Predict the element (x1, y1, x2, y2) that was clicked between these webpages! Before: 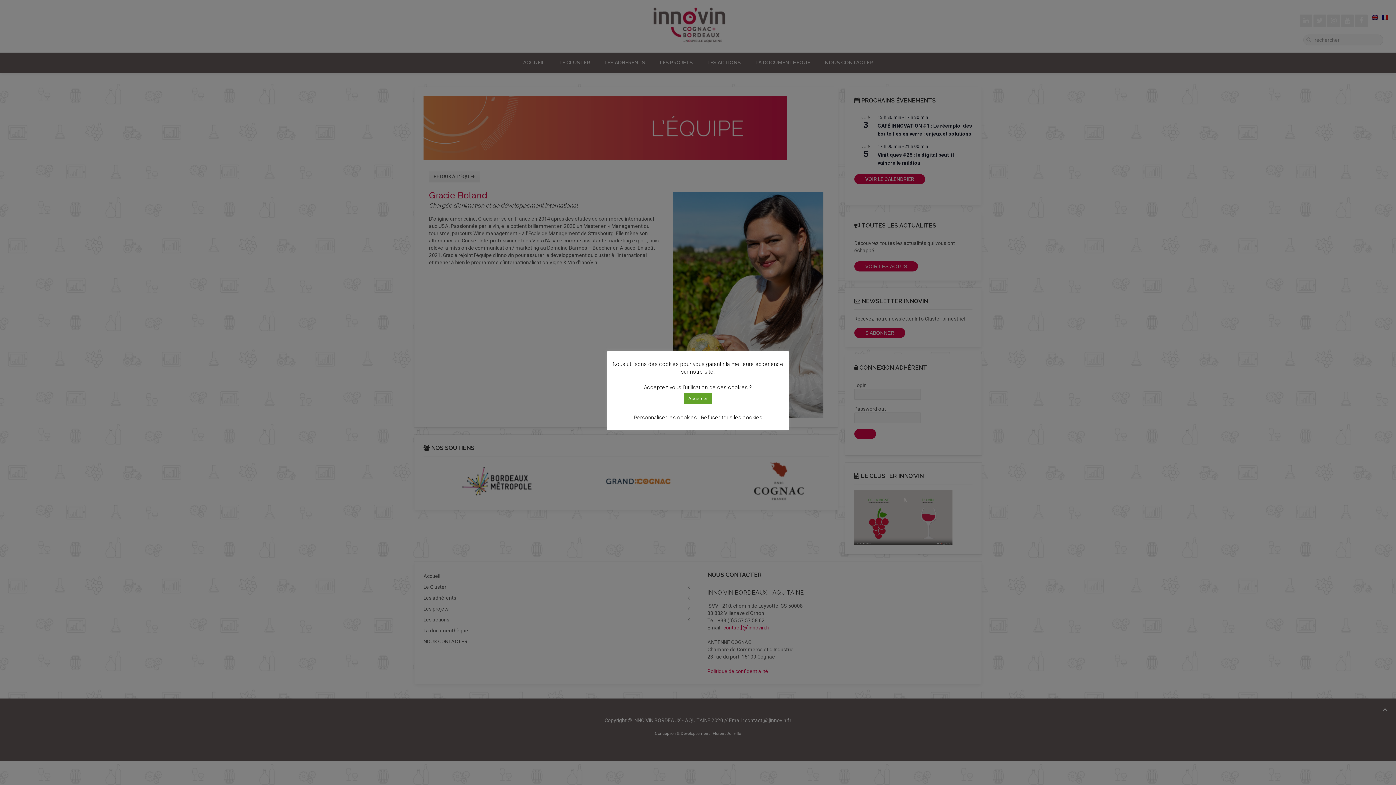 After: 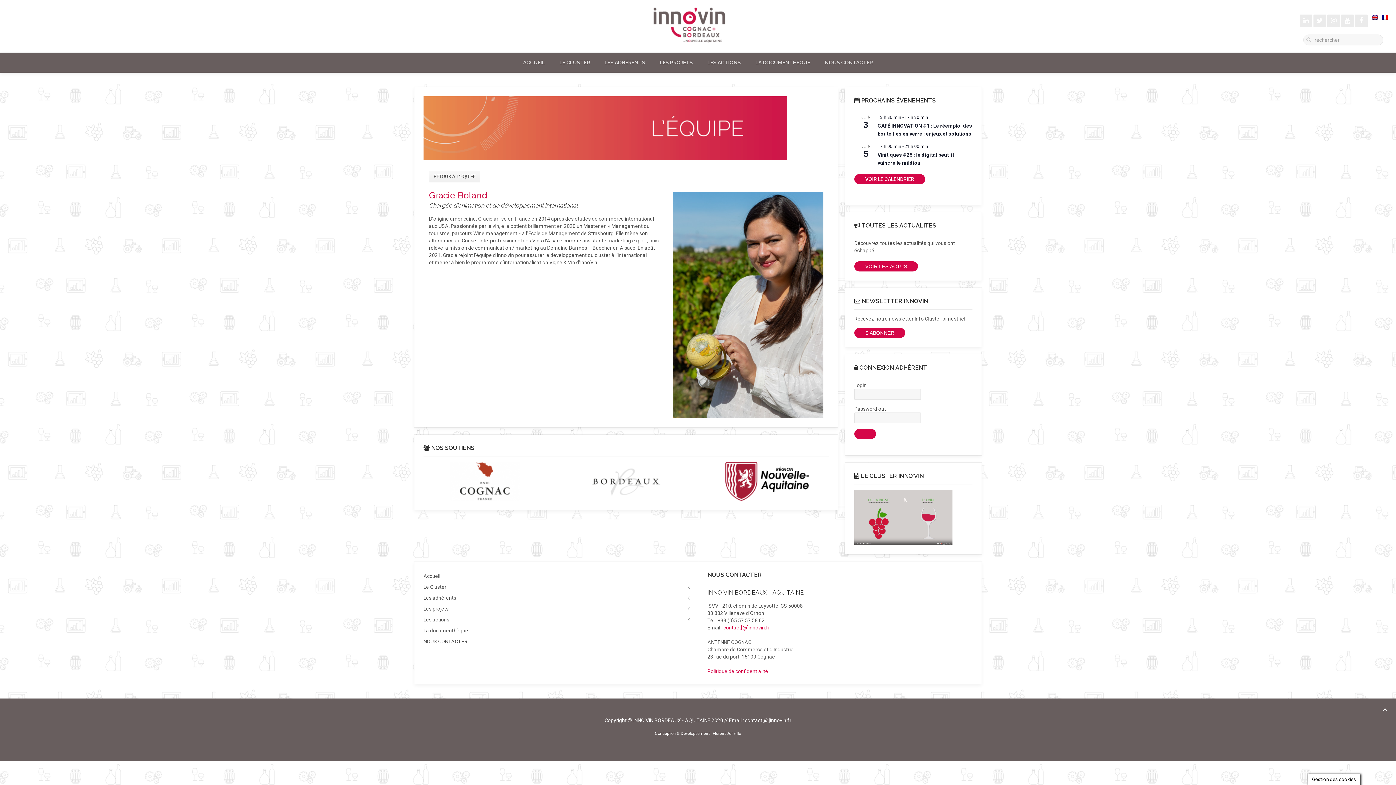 Action: label: Refuser tous les cookies bbox: (701, 414, 762, 420)